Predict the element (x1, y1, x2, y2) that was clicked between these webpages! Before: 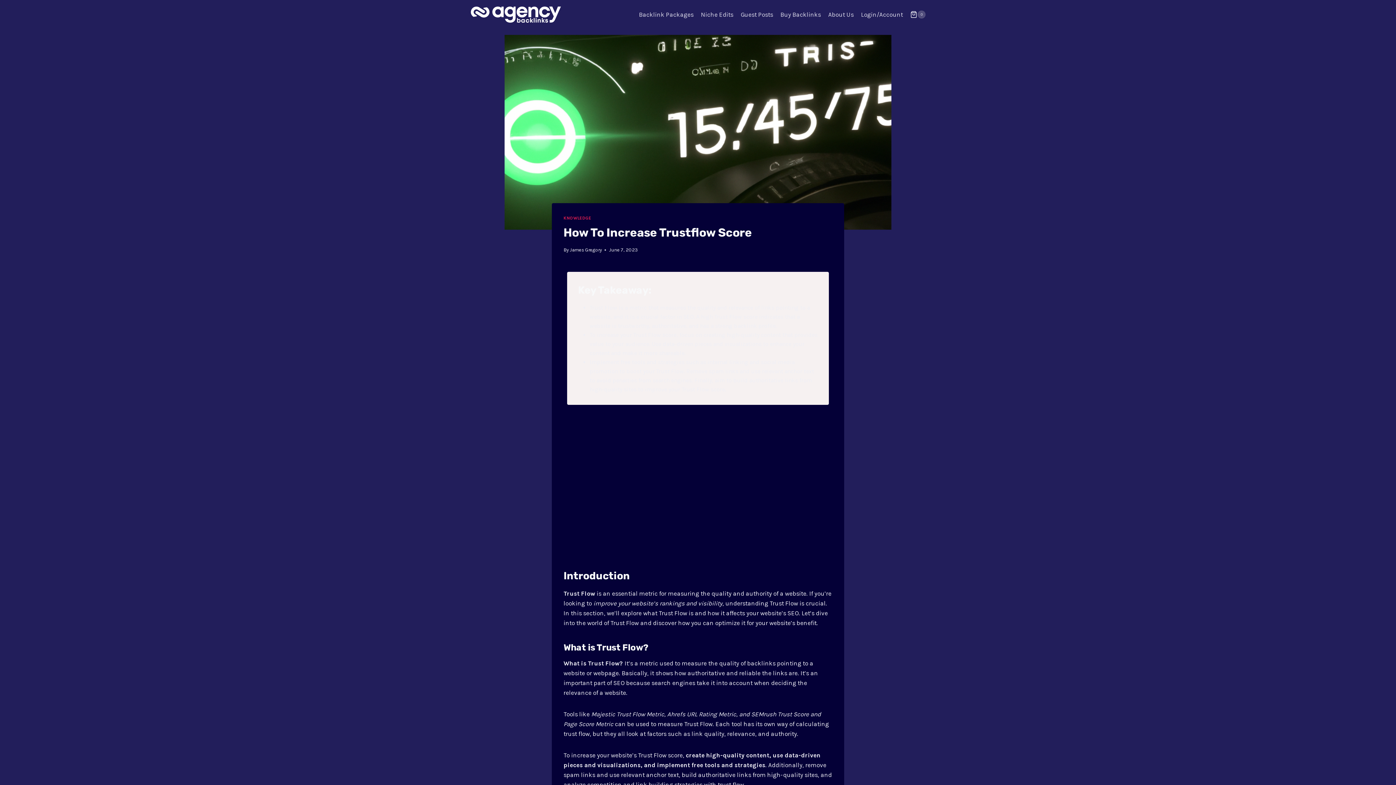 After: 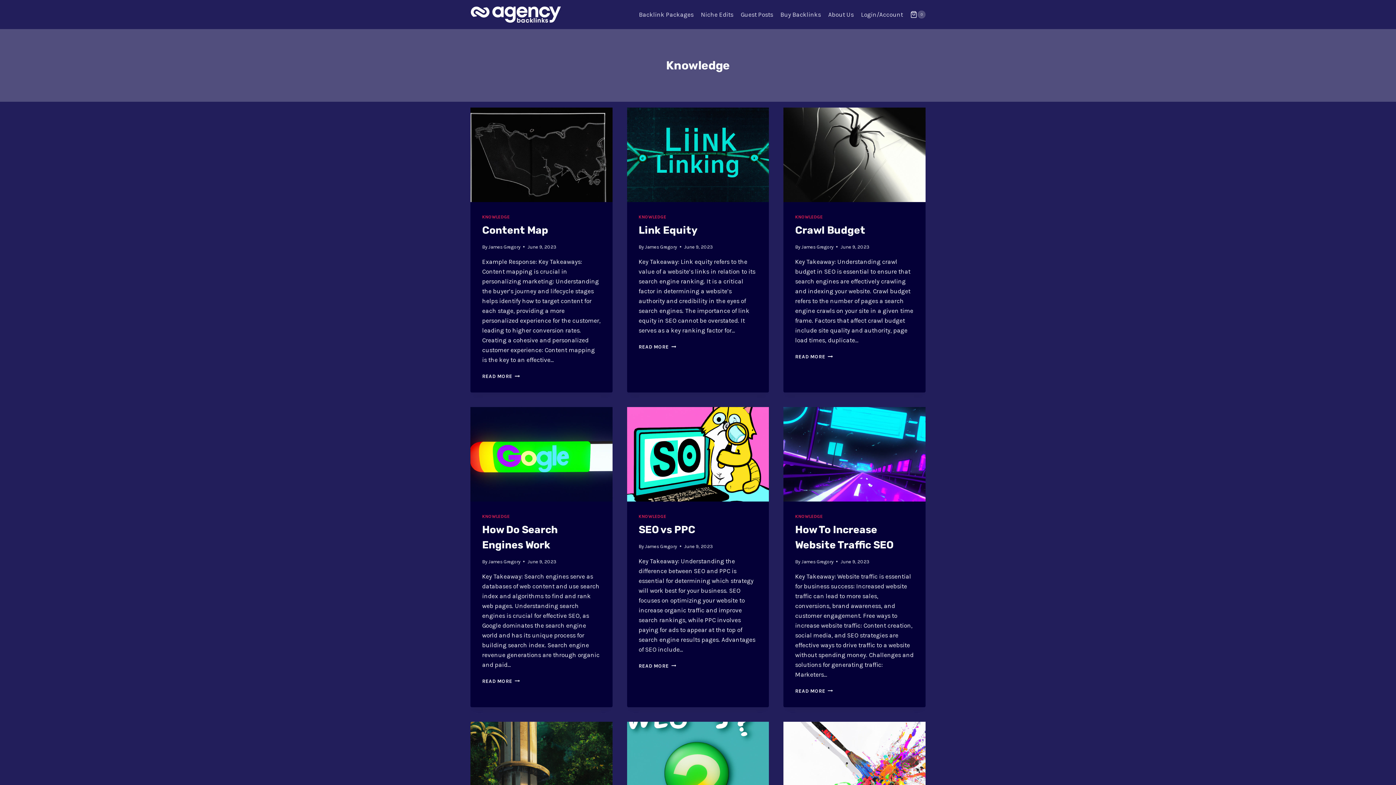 Action: bbox: (563, 215, 591, 220) label: KNOWLEDGE